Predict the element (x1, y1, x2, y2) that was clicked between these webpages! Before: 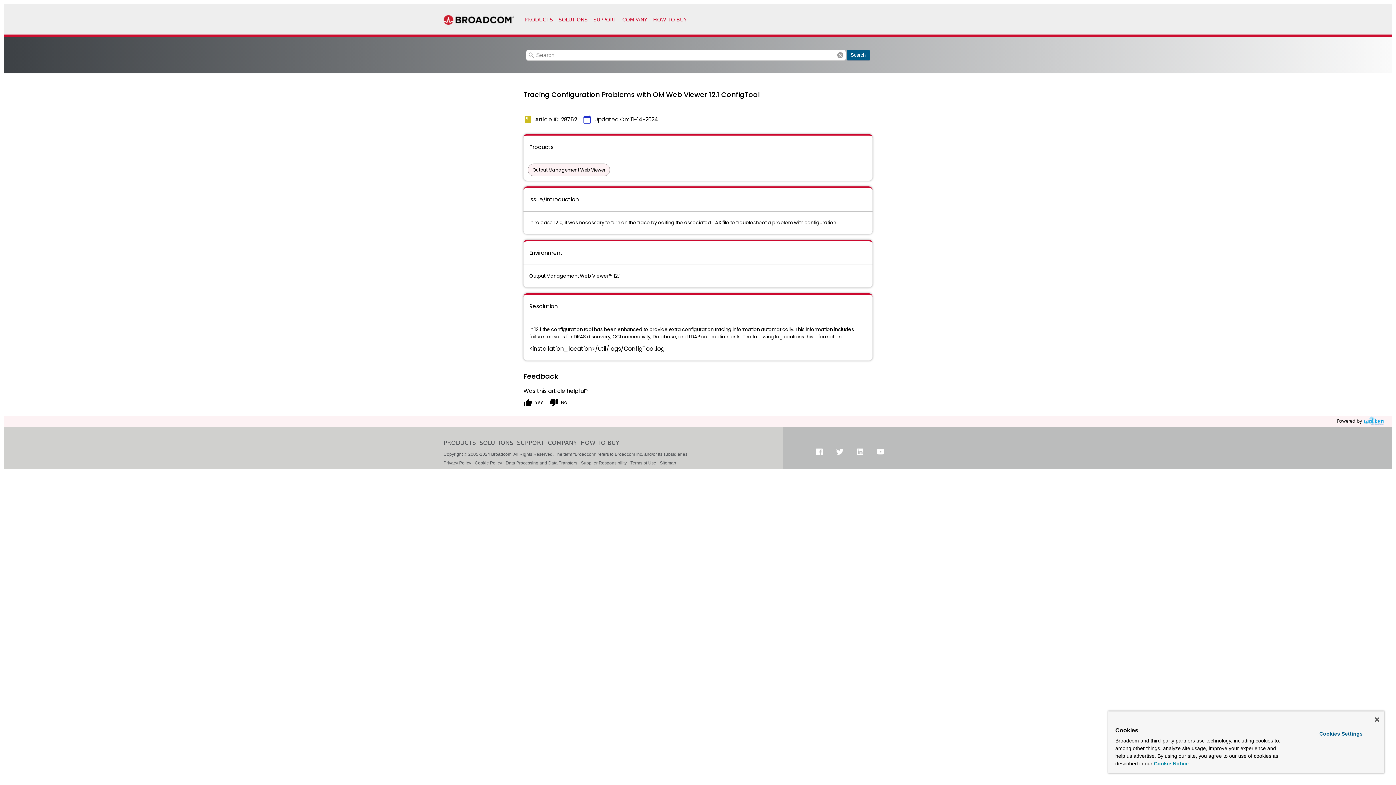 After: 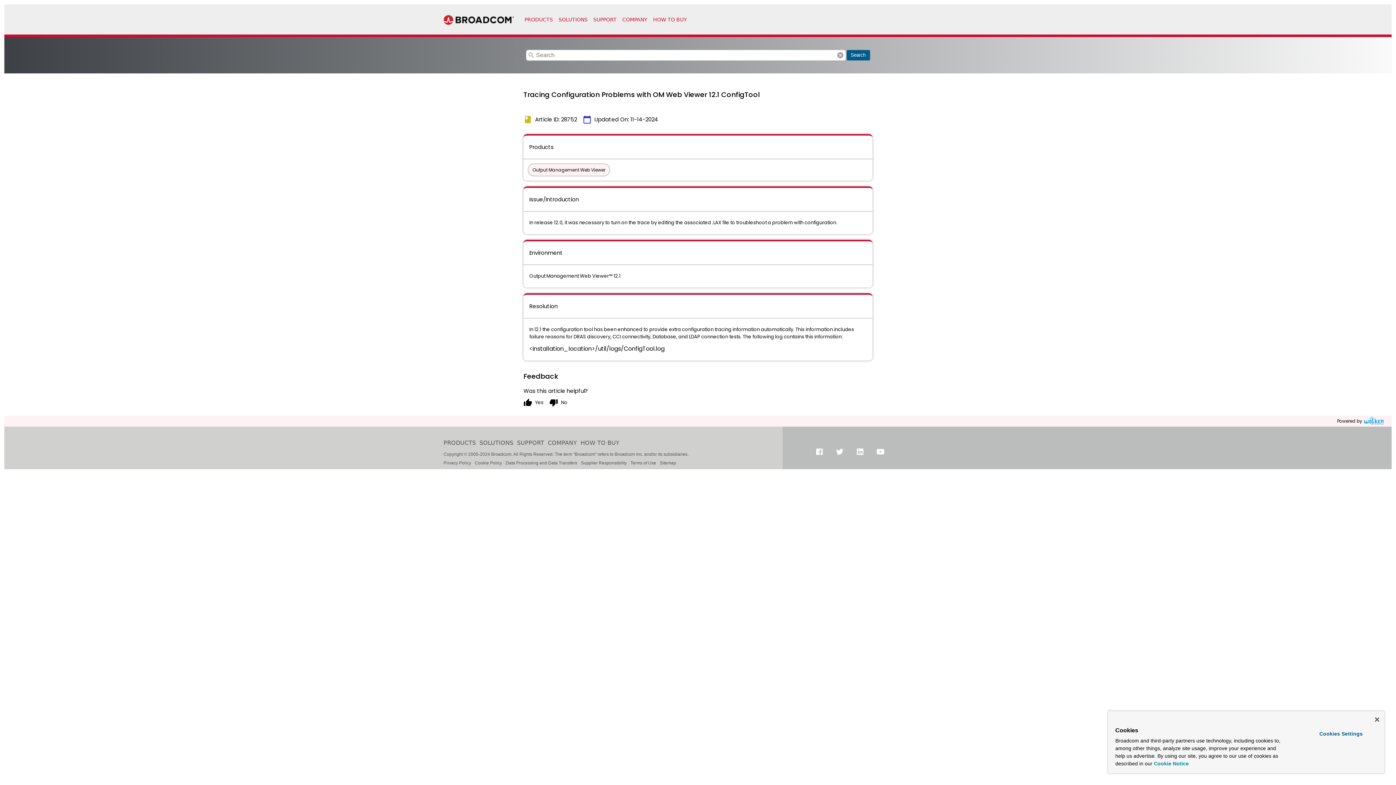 Action: bbox: (1154, 761, 1189, 766) label: More information about your privacy, opens in a new tab